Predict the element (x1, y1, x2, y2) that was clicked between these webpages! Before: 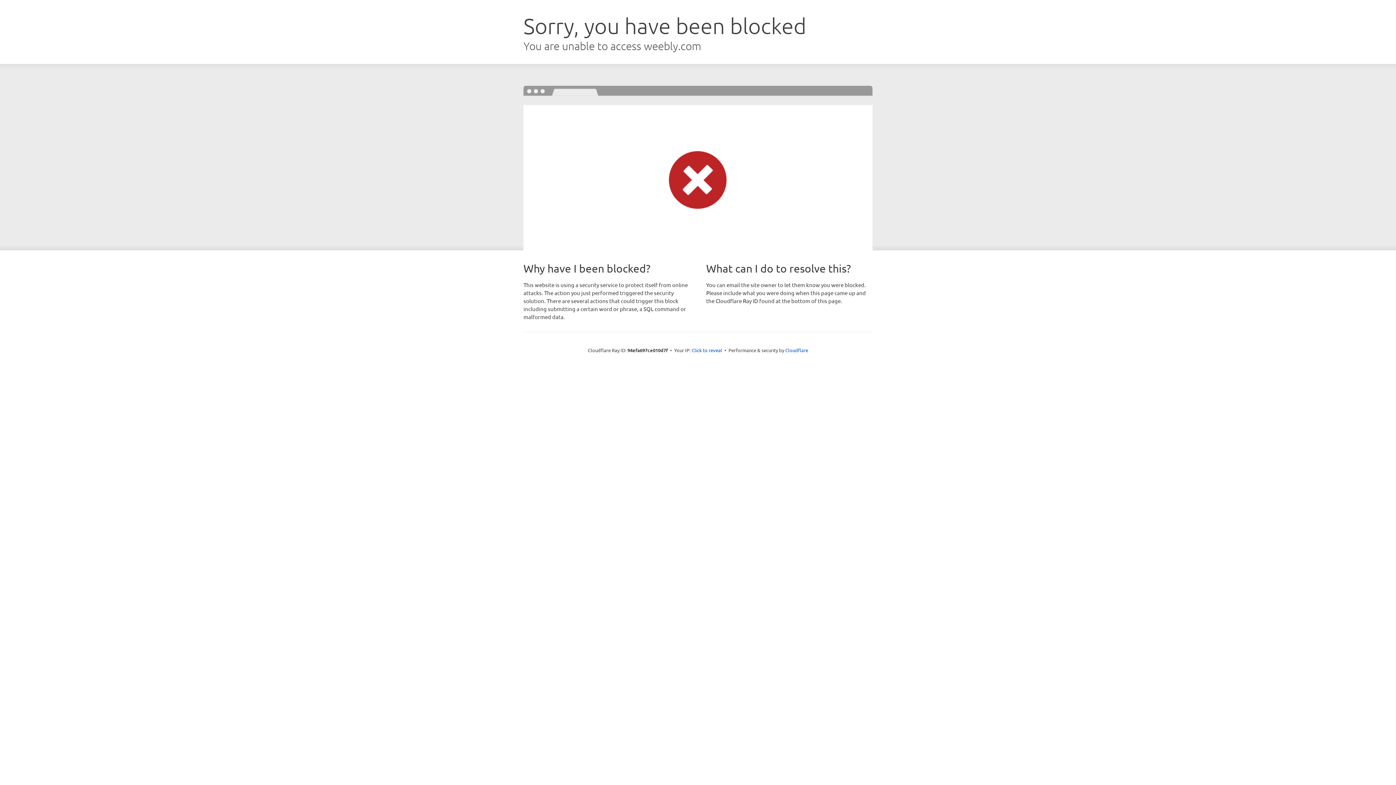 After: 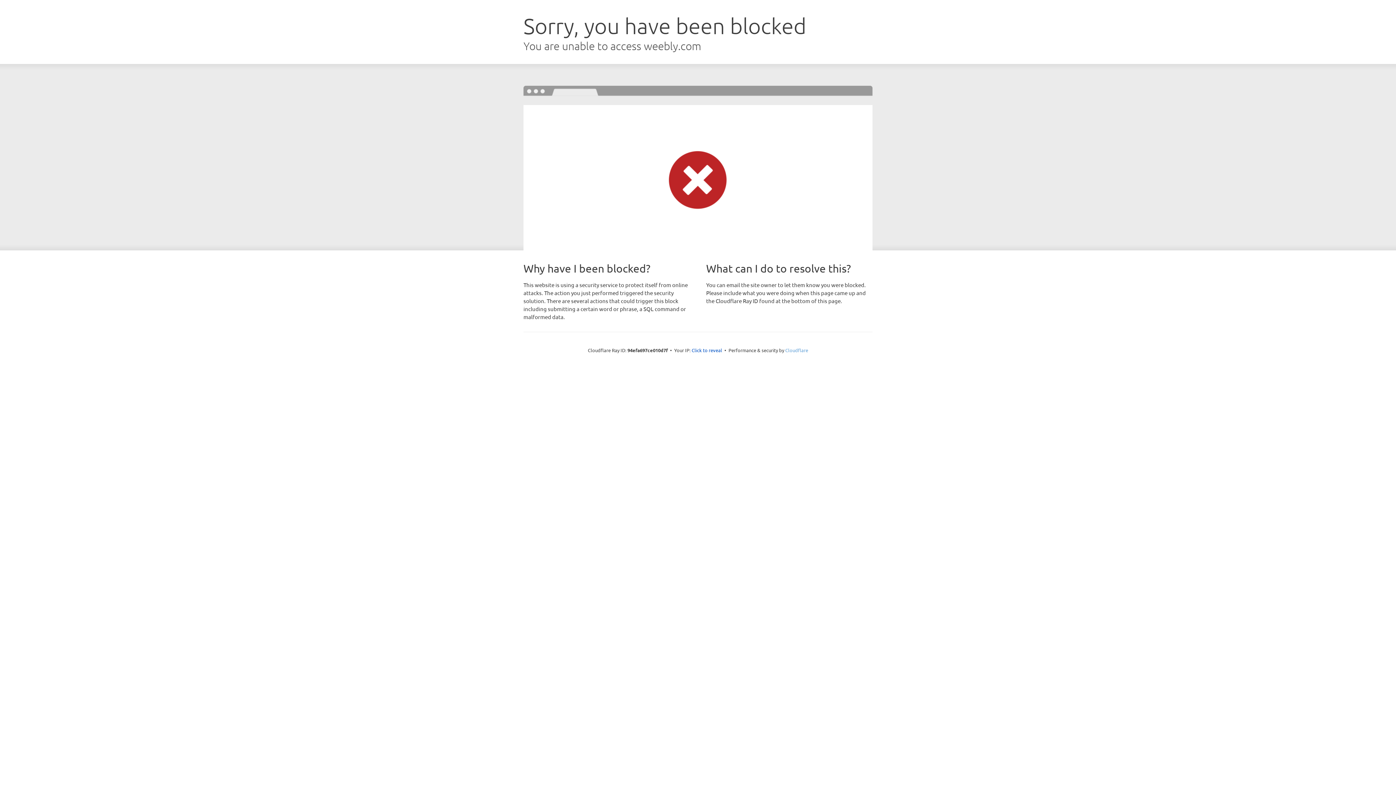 Action: label: Cloudflare bbox: (785, 347, 808, 353)